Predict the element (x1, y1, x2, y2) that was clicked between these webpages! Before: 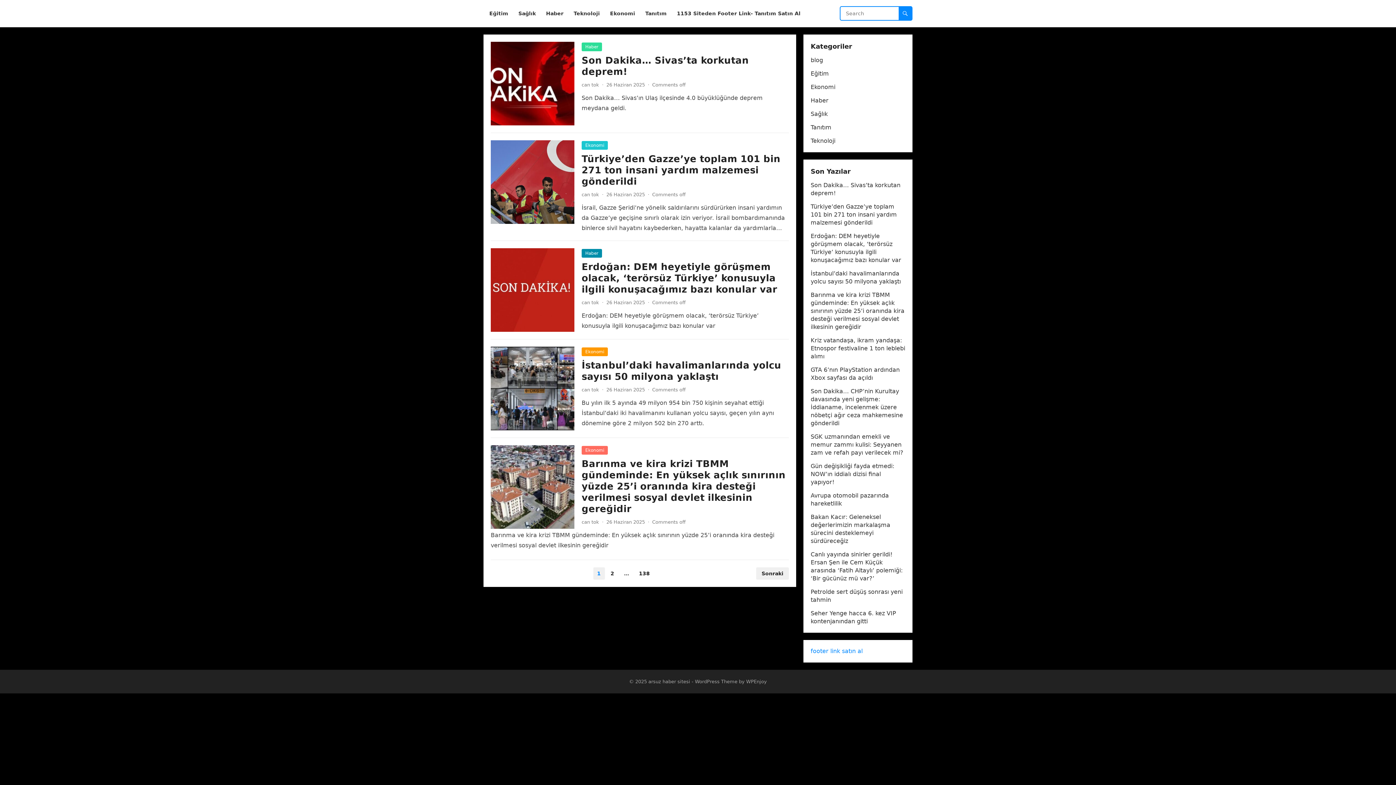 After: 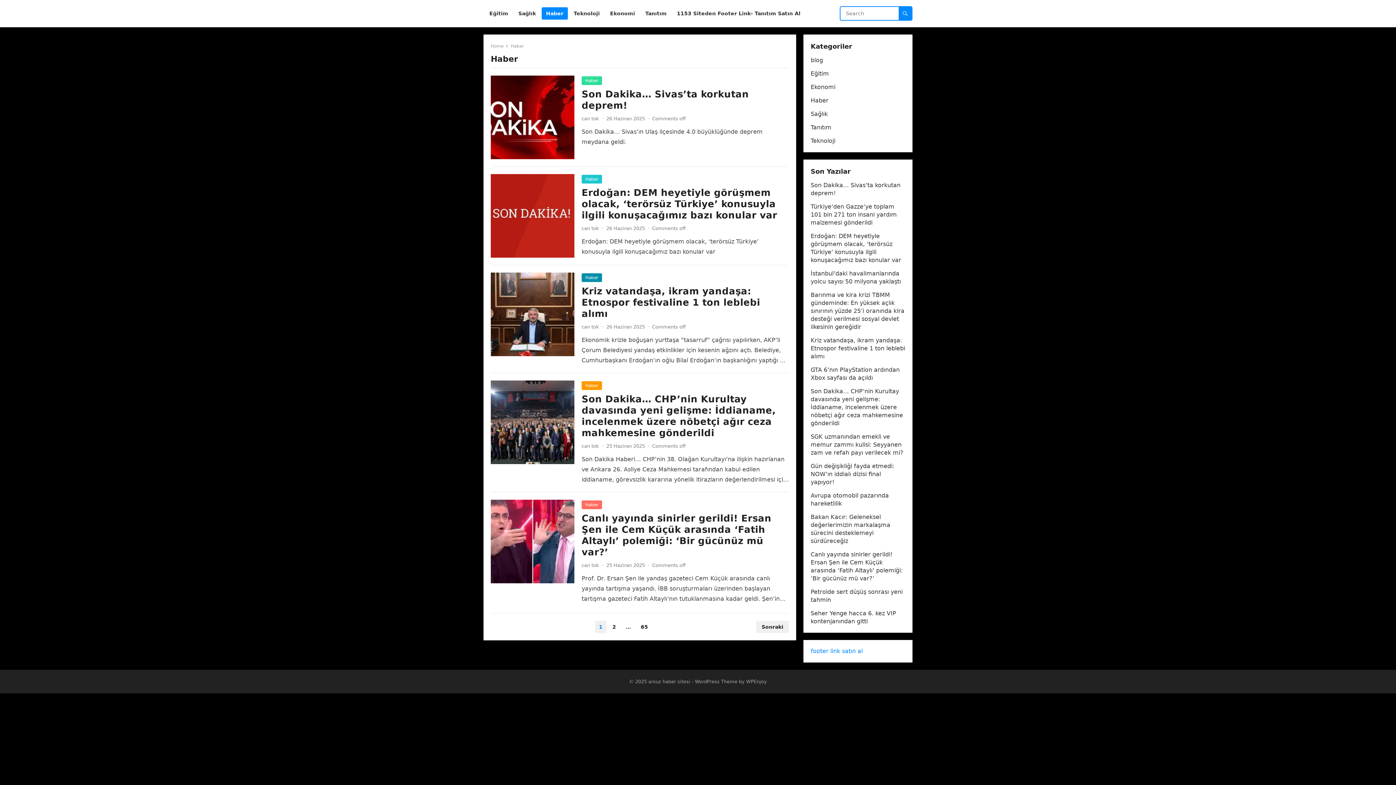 Action: label: Haber bbox: (581, 249, 602, 257)